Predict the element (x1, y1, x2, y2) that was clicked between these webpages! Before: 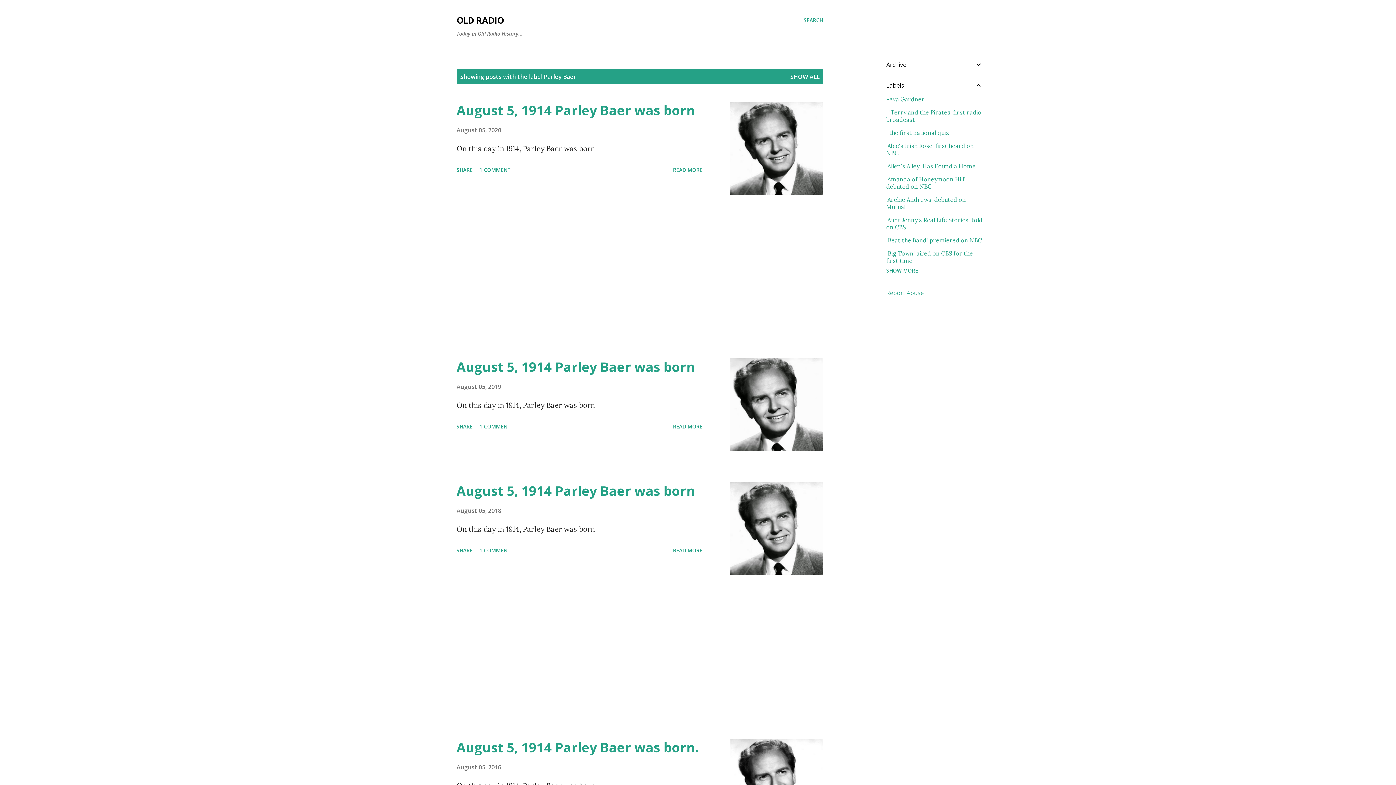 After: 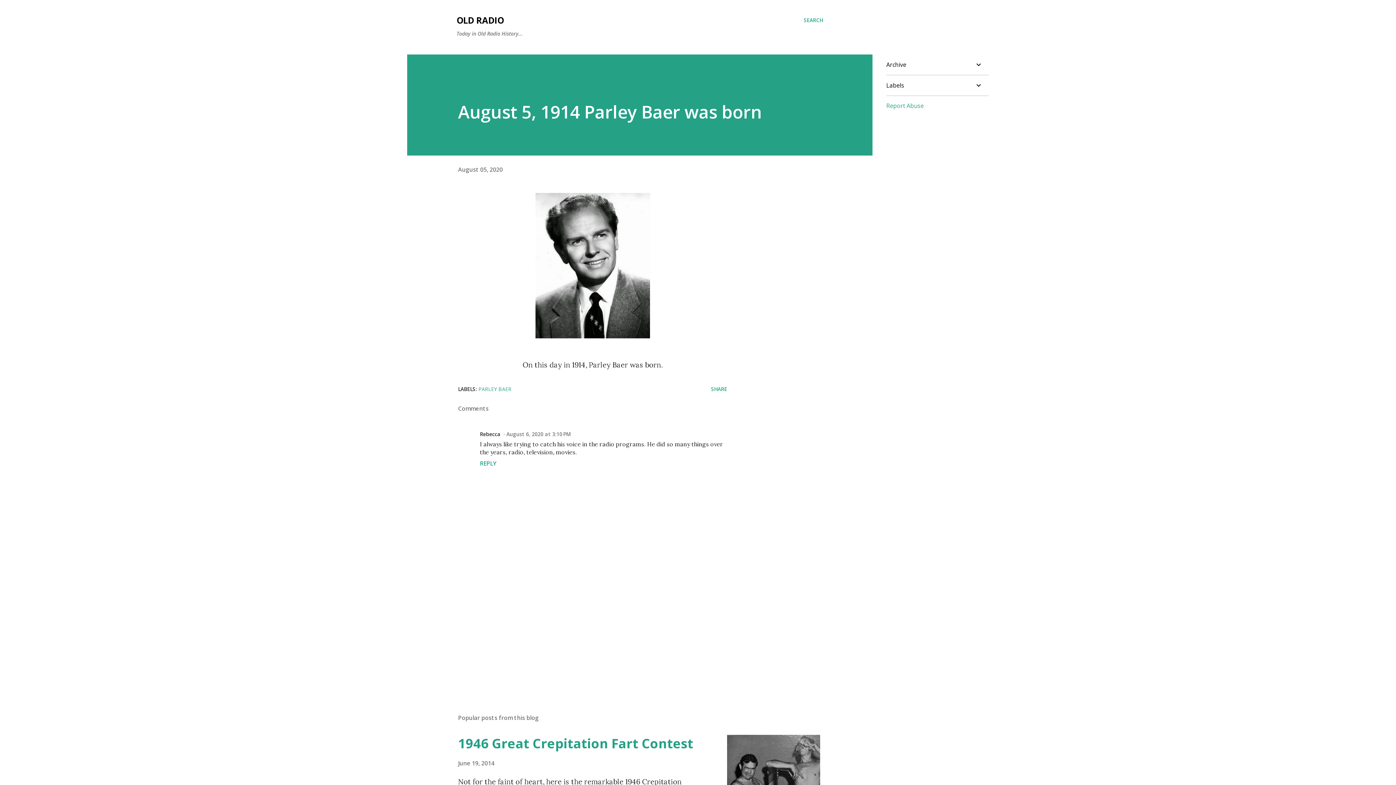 Action: bbox: (670, 163, 705, 176) label: READ MORE